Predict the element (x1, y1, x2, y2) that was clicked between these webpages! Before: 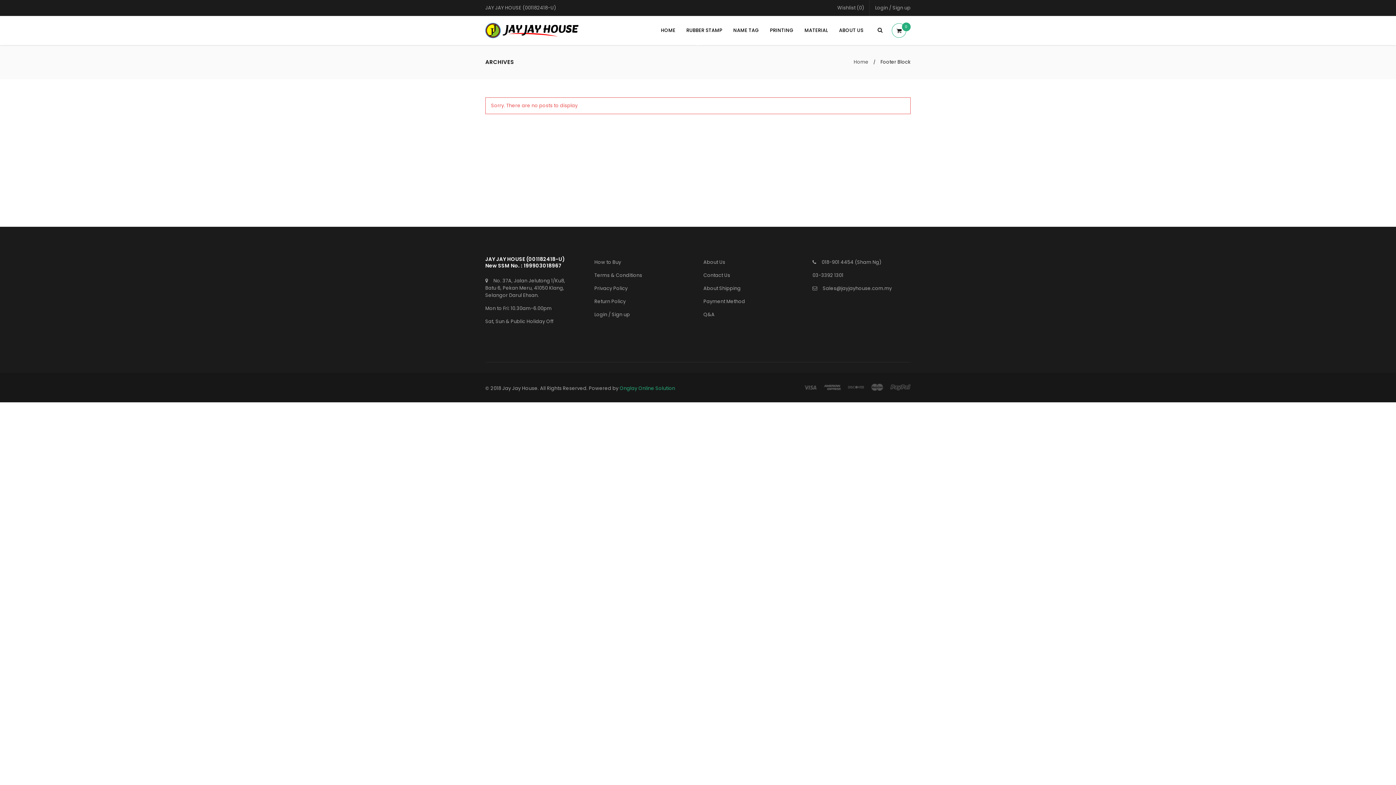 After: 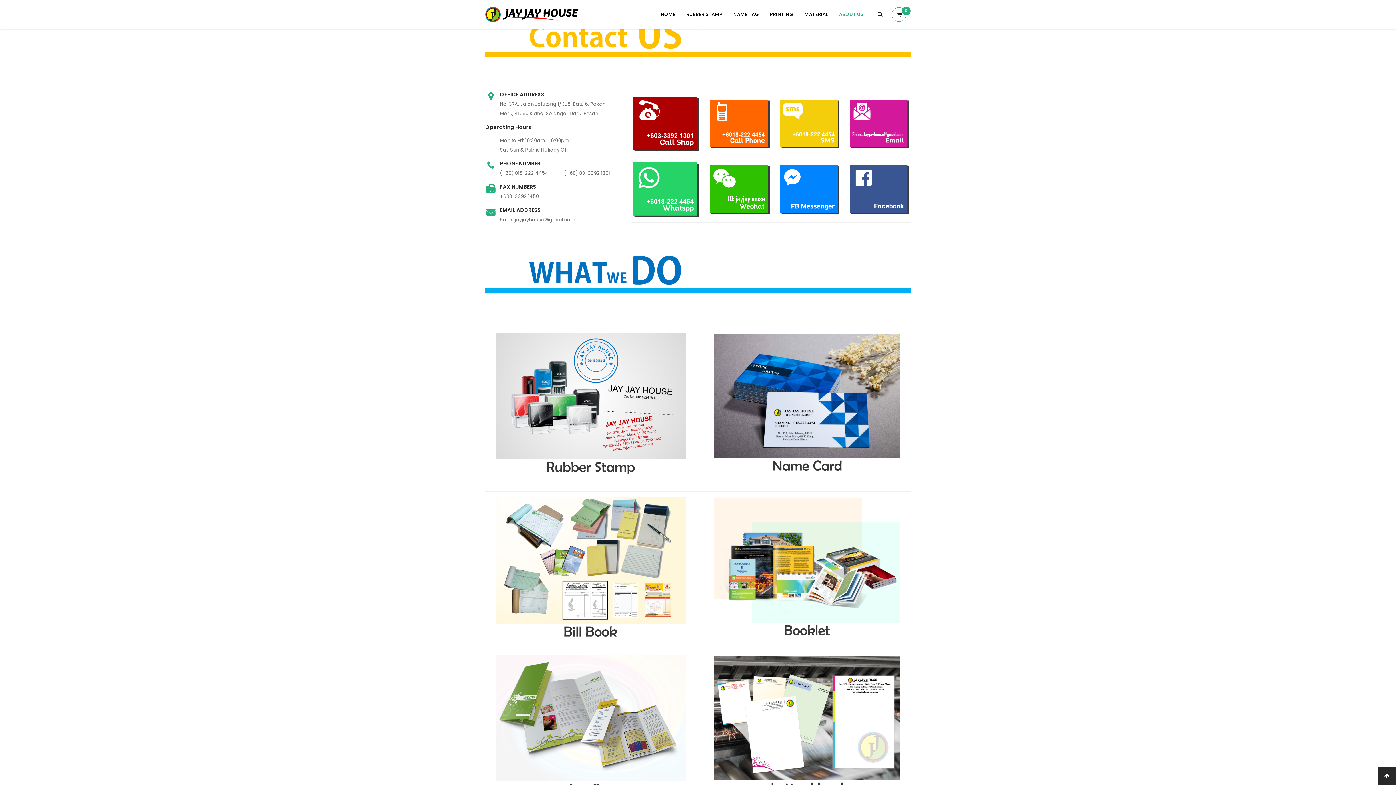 Action: label: Contact Us bbox: (703, 272, 730, 278)